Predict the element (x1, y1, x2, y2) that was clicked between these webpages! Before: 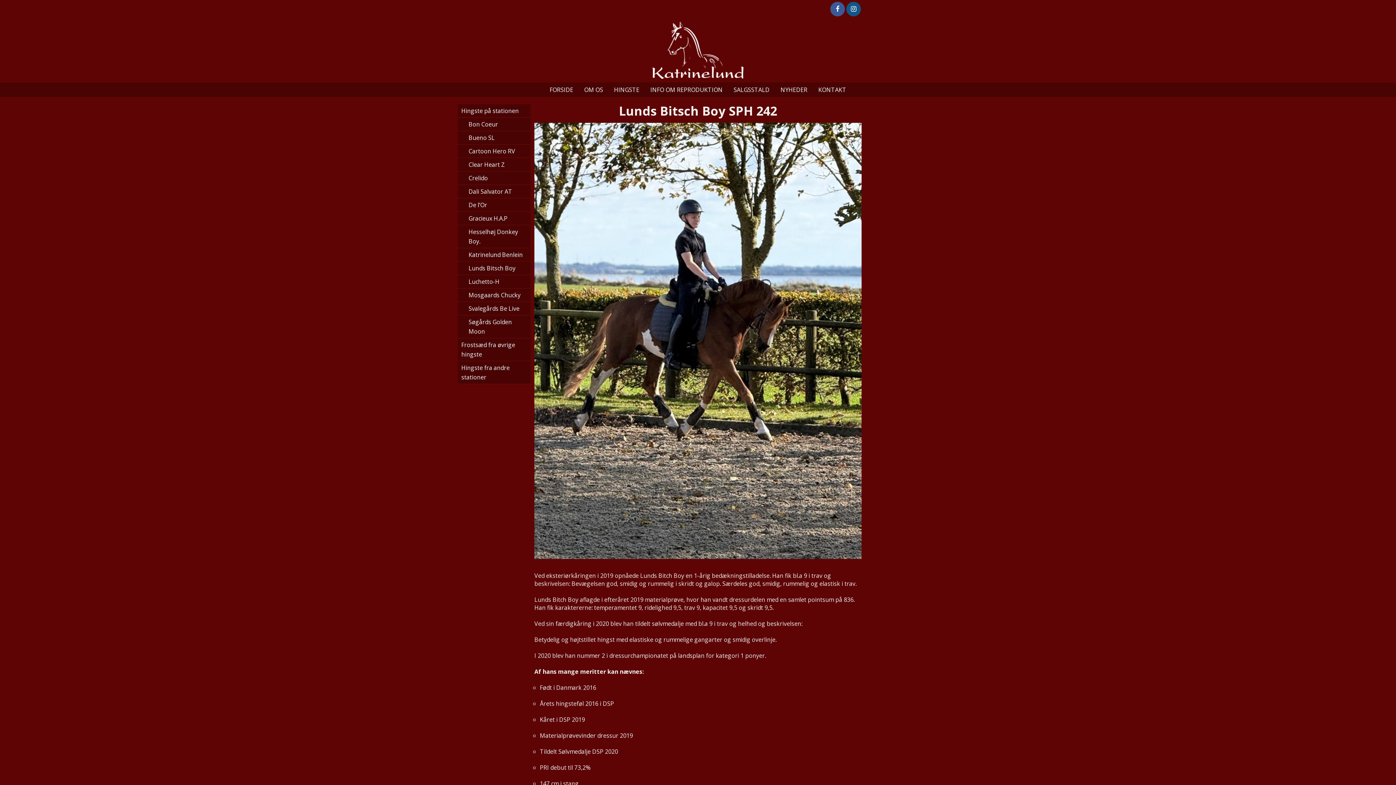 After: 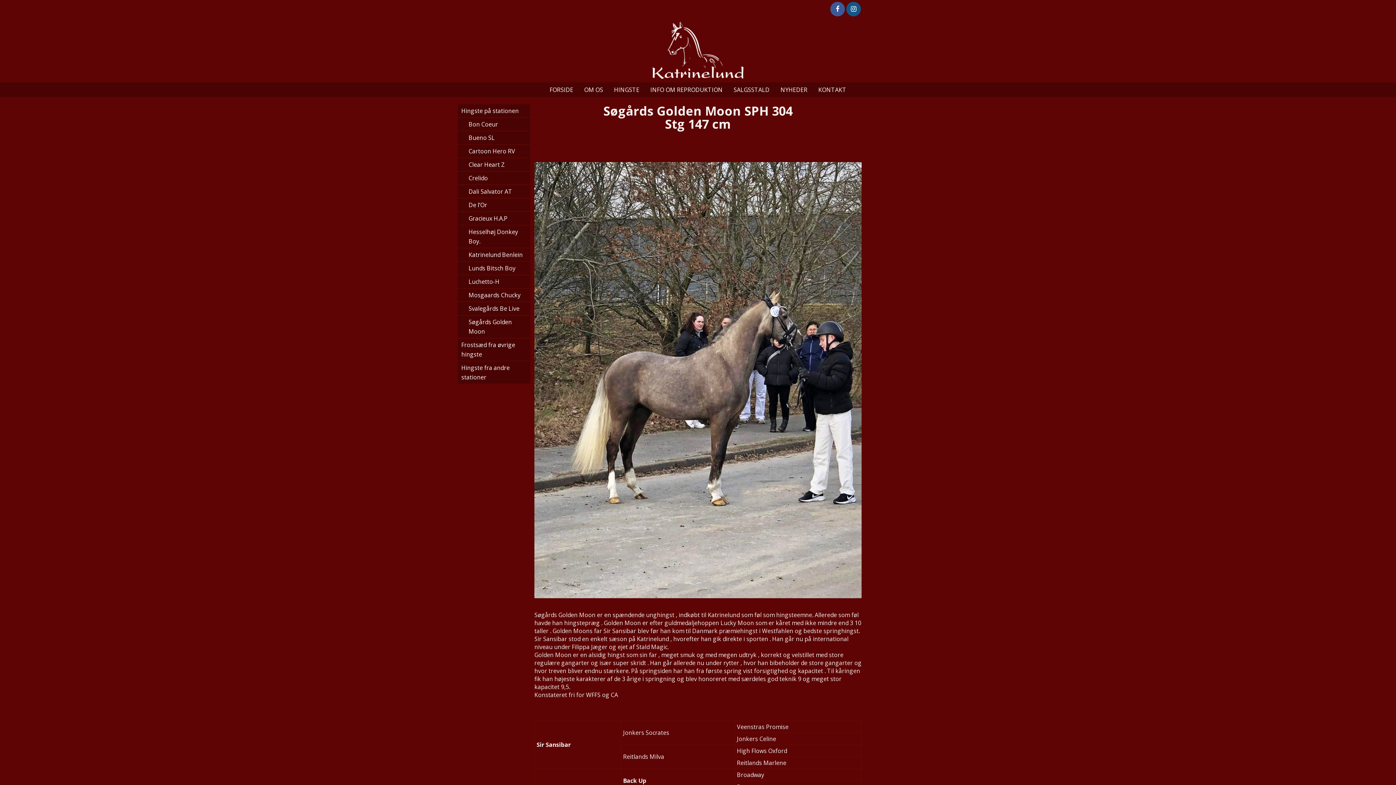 Action: bbox: (465, 315, 530, 338) label: Søgårds Golden Moon